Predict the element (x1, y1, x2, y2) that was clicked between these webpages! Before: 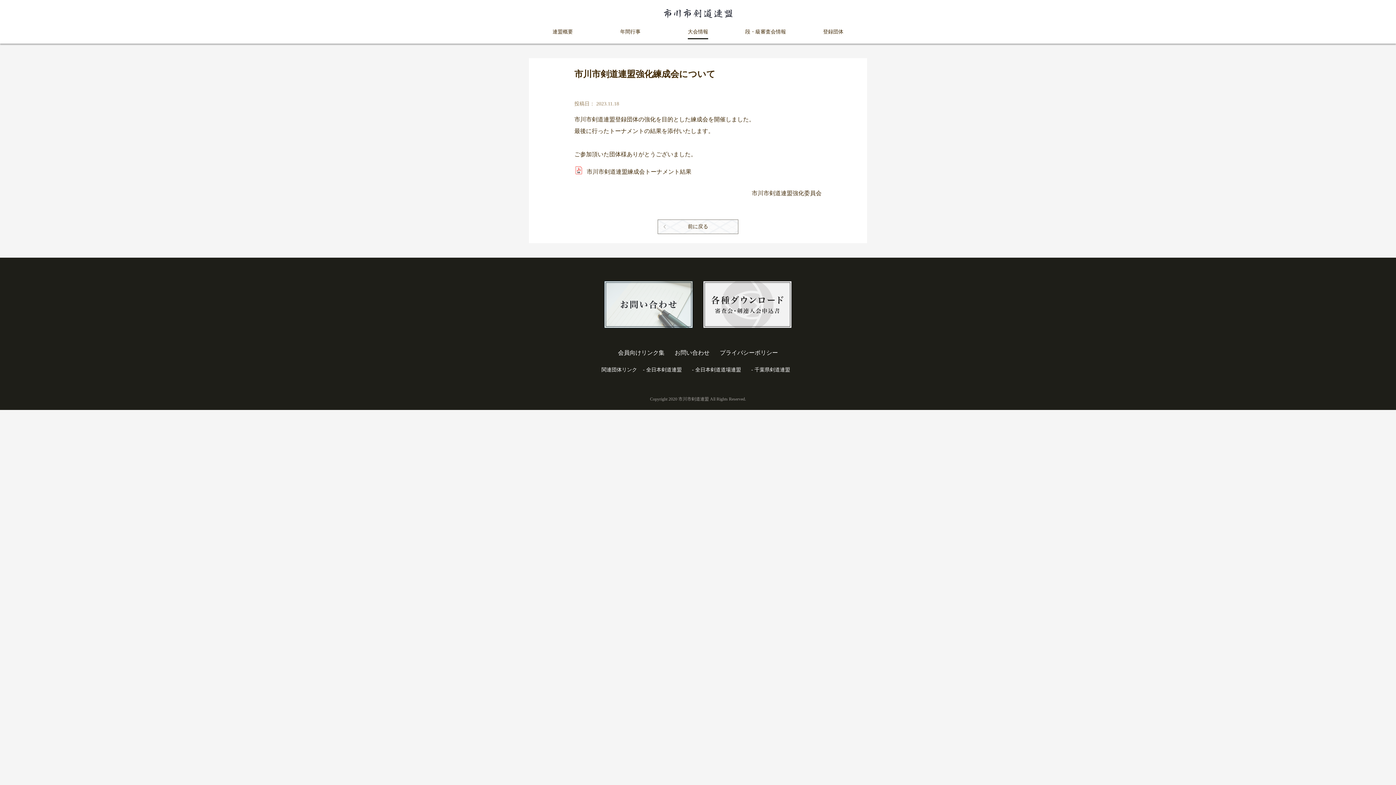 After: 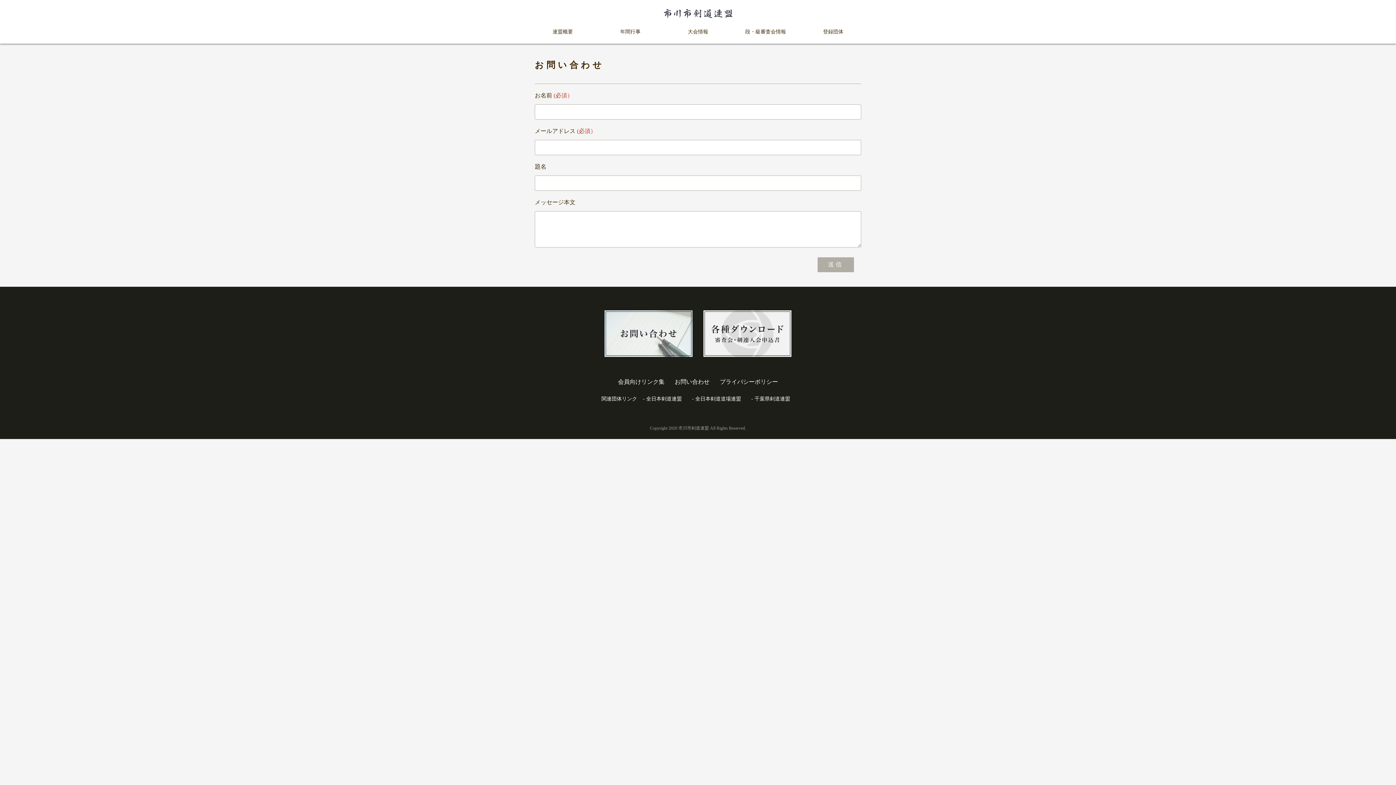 Action: bbox: (604, 321, 693, 327)